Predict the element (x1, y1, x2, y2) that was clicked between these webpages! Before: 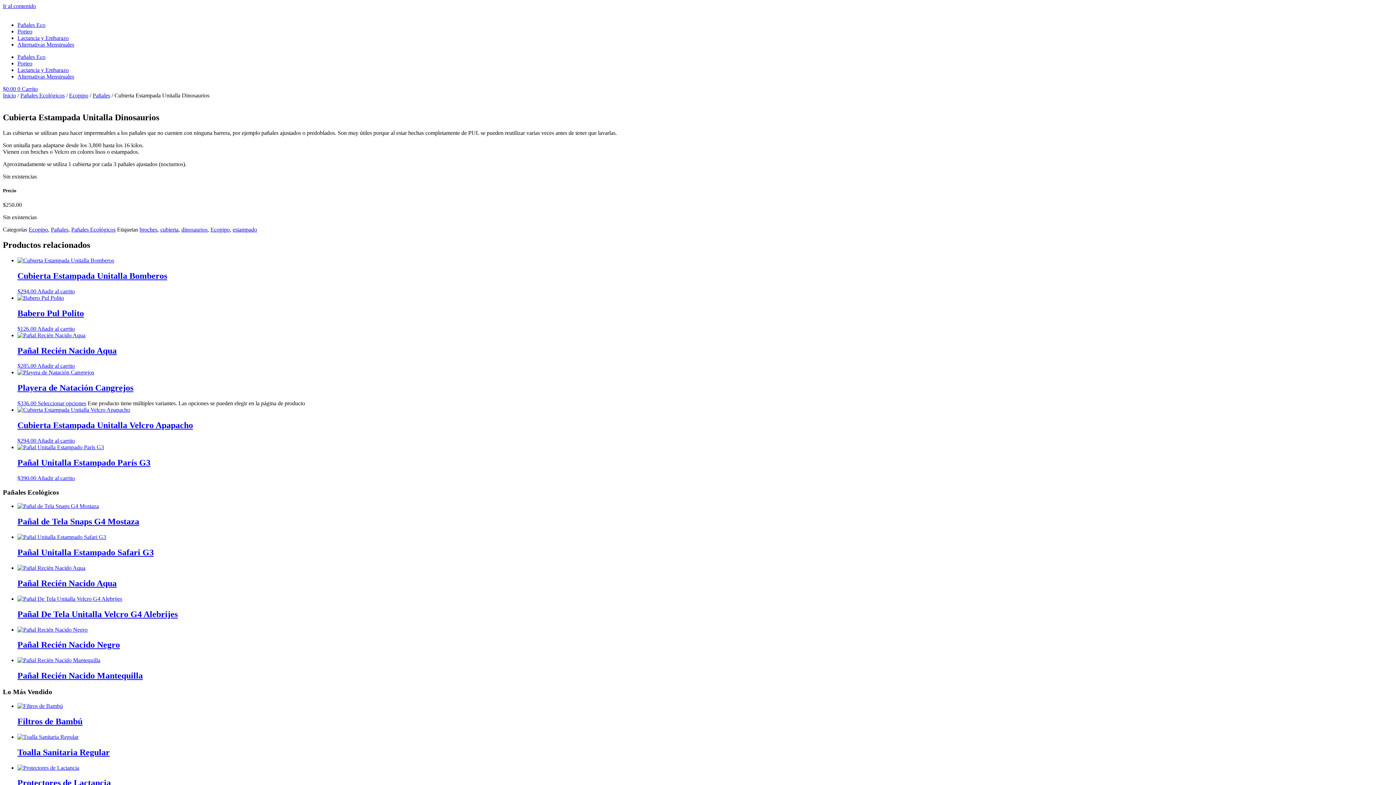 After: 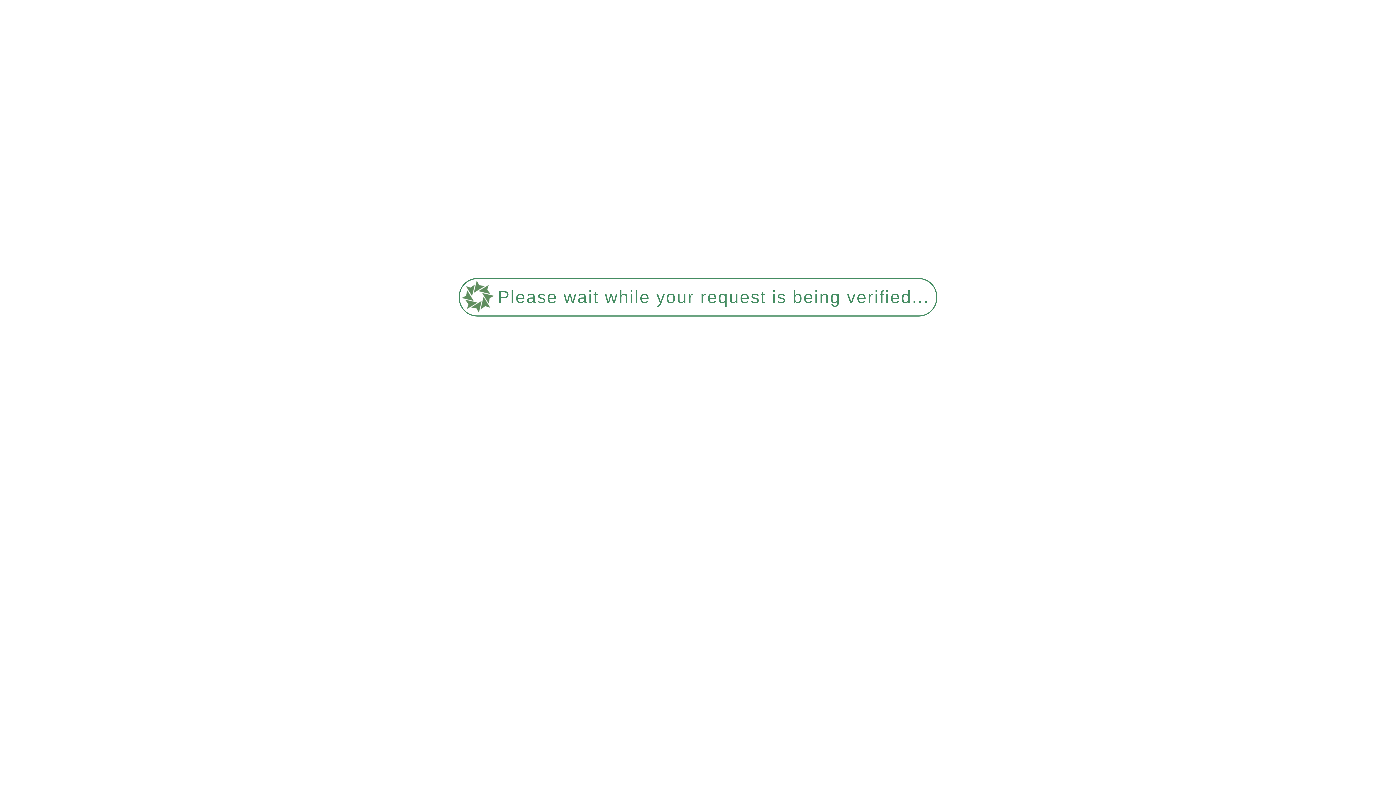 Action: bbox: (17, 778, 1393, 788) label: Protectores de Lactancia